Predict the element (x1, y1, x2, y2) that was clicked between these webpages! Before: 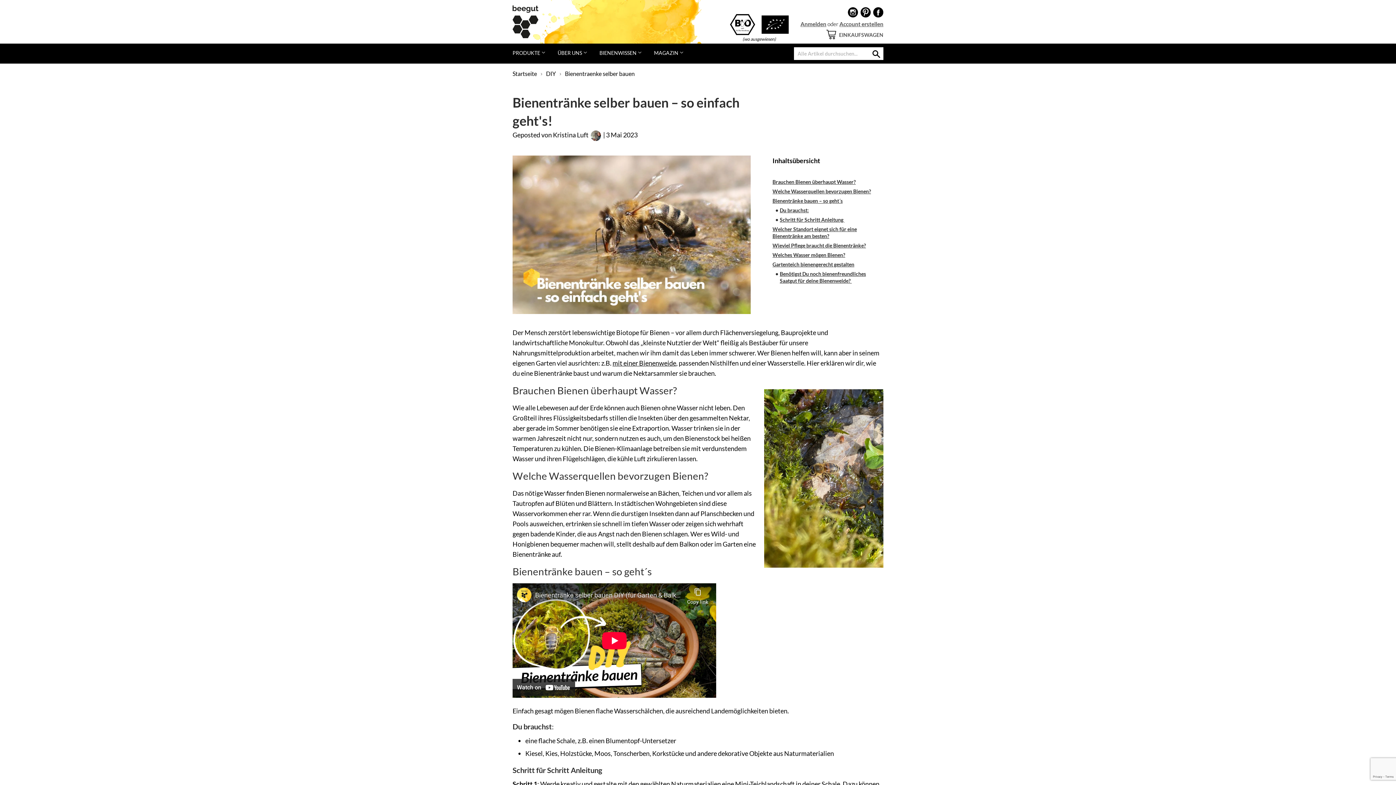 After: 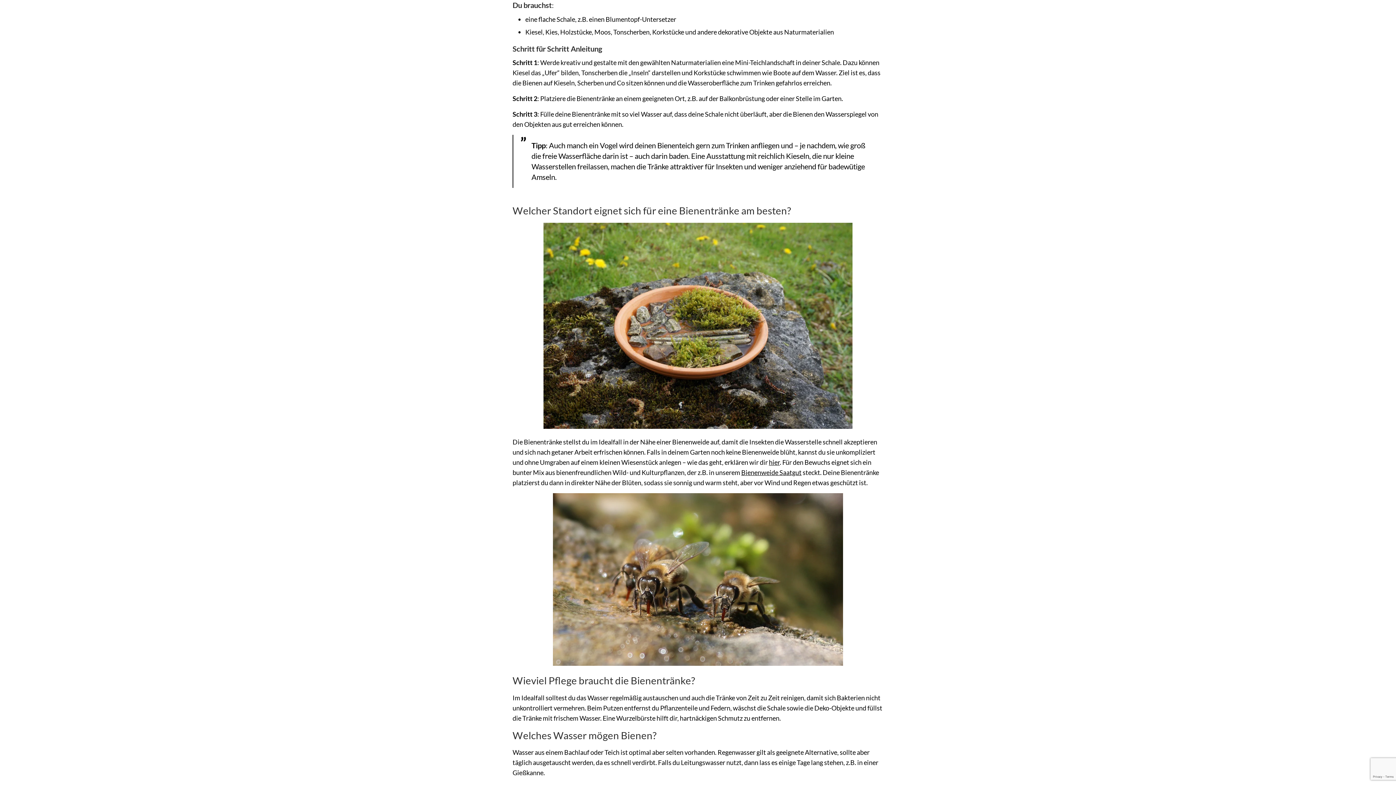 Action: bbox: (779, 206, 883, 213) label: Du brauchst: